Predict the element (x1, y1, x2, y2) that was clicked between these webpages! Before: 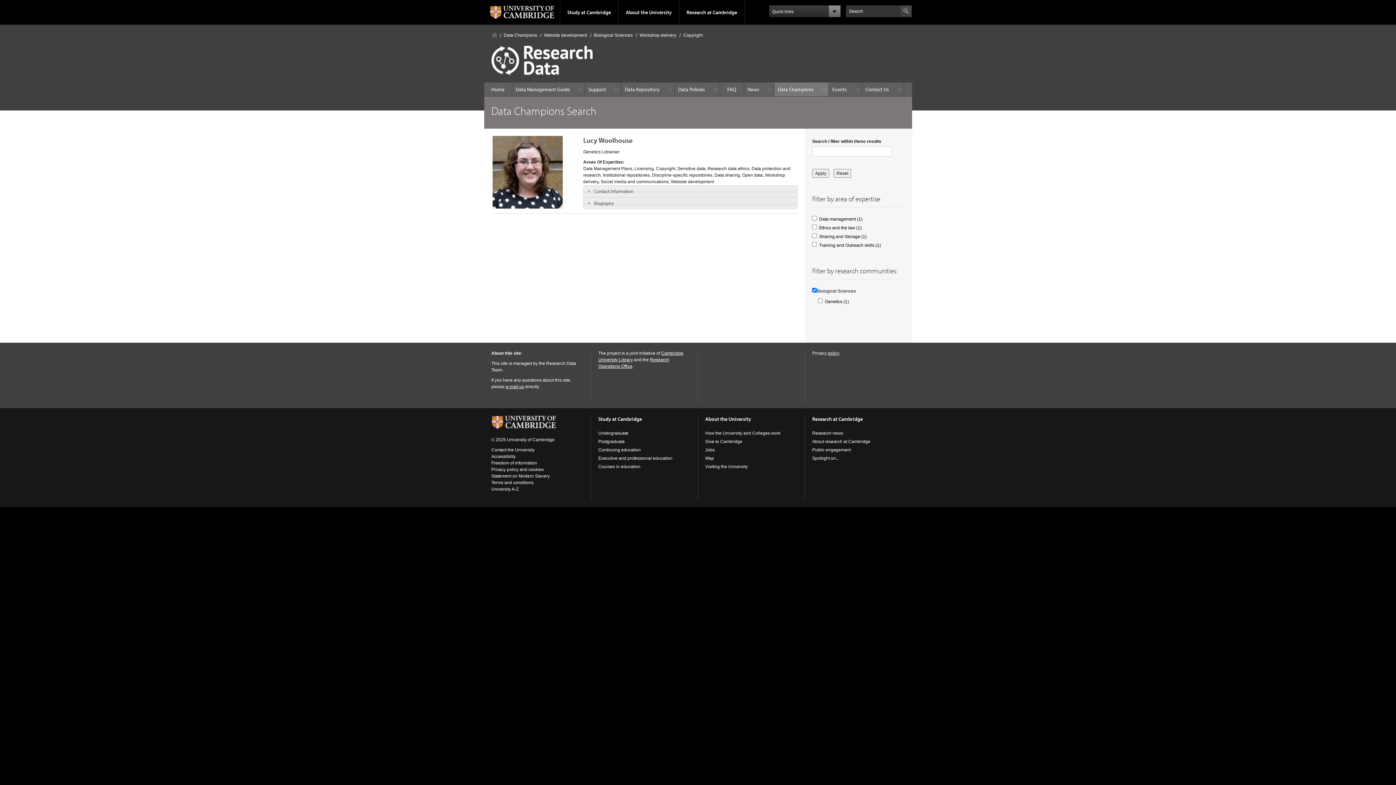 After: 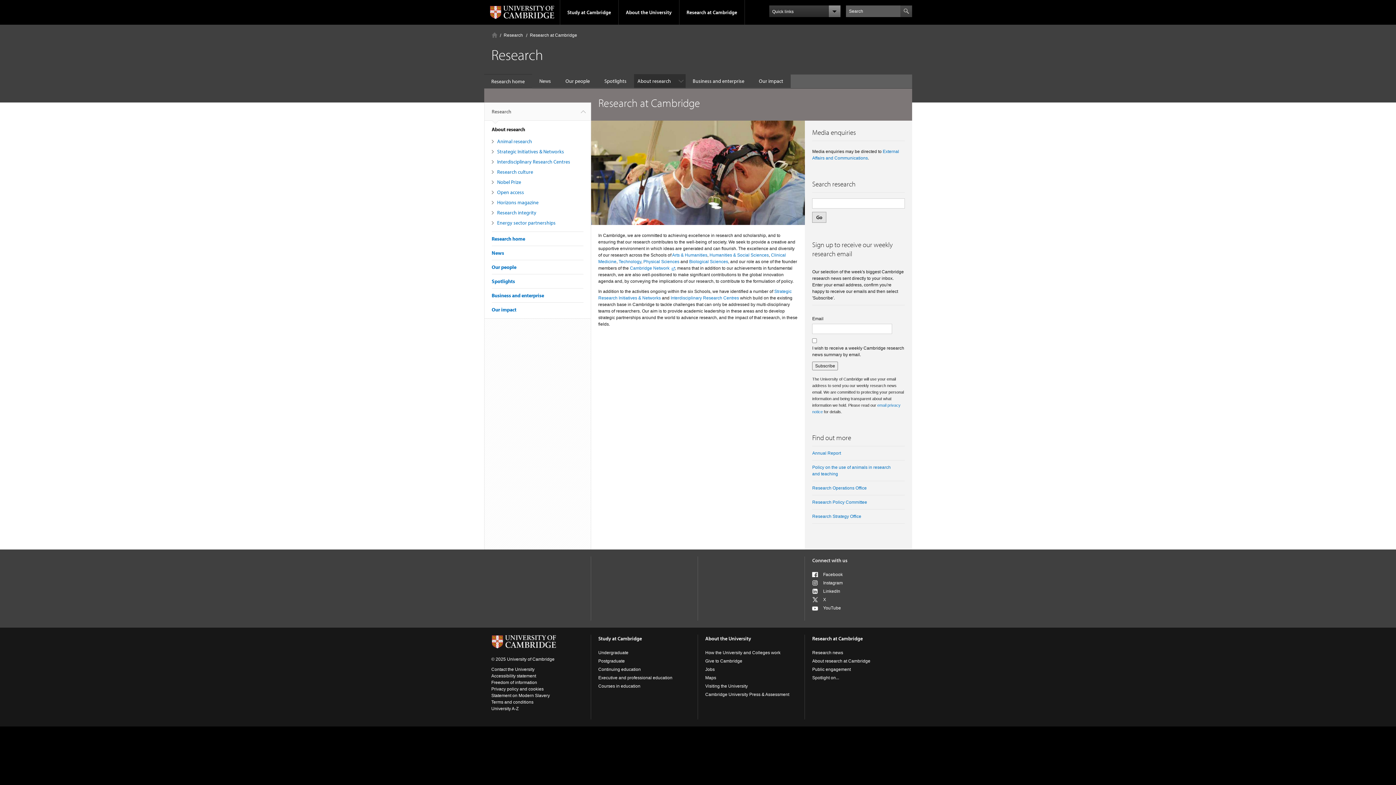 Action: bbox: (812, 439, 870, 444) label: About research at Cambridge